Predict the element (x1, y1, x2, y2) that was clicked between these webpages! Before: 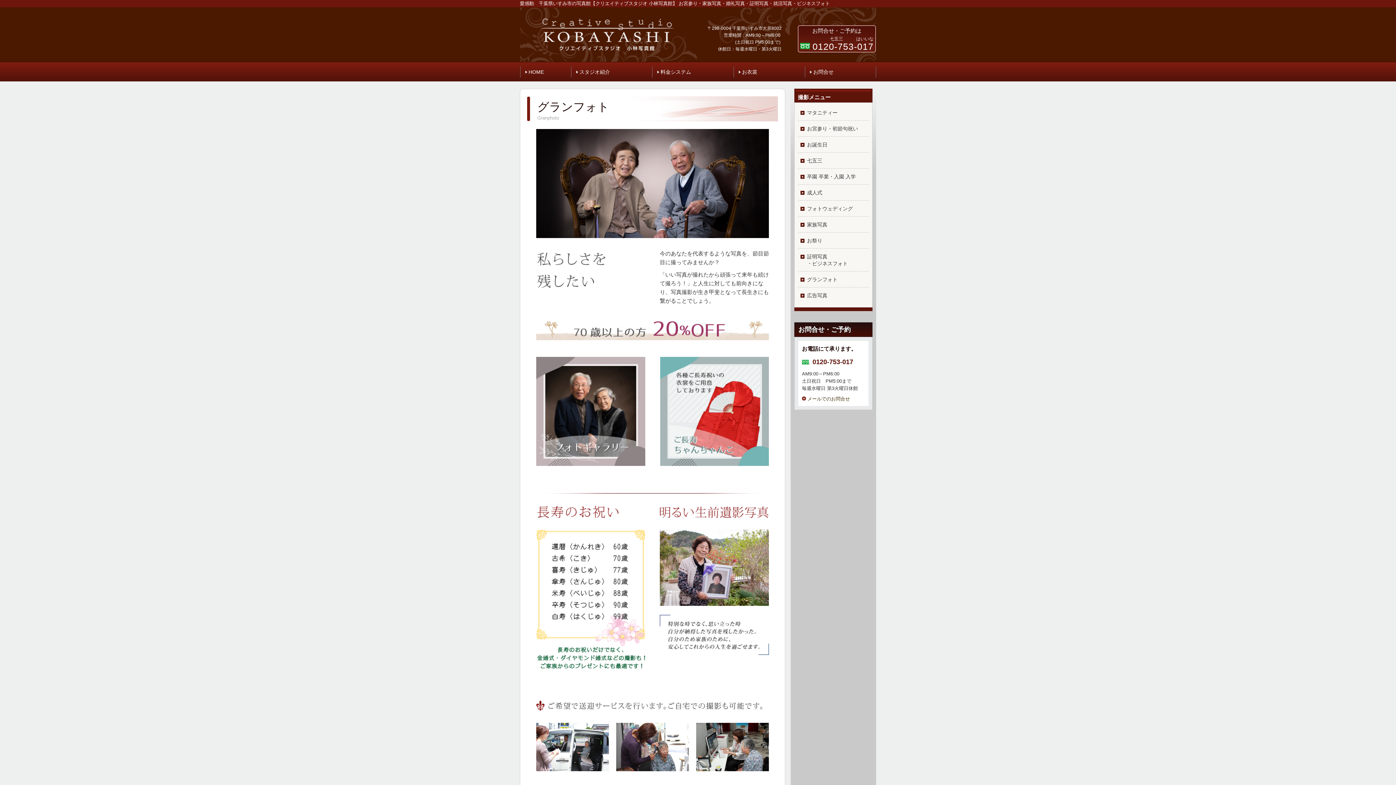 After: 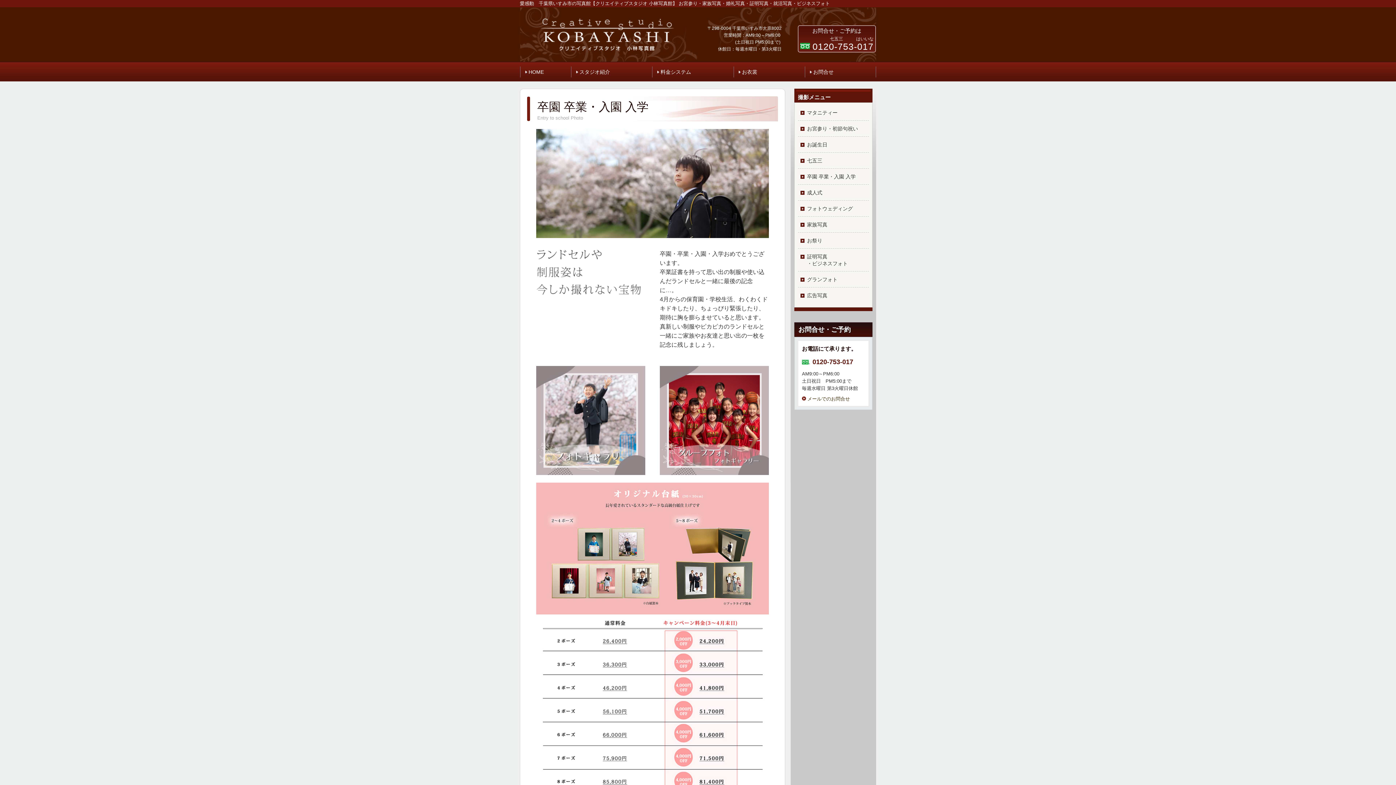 Action: label: 卒園 卒業・入園 入学 bbox: (798, 171, 869, 181)